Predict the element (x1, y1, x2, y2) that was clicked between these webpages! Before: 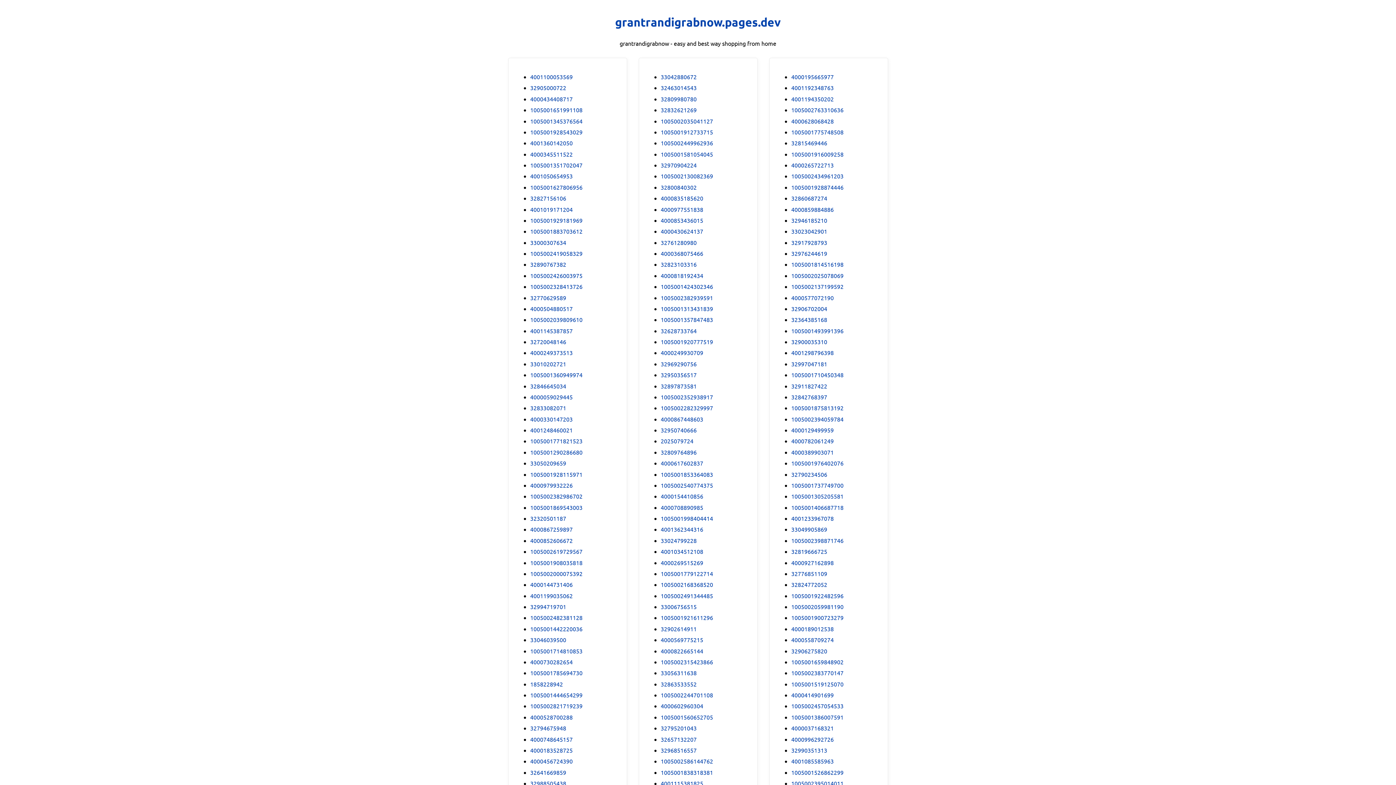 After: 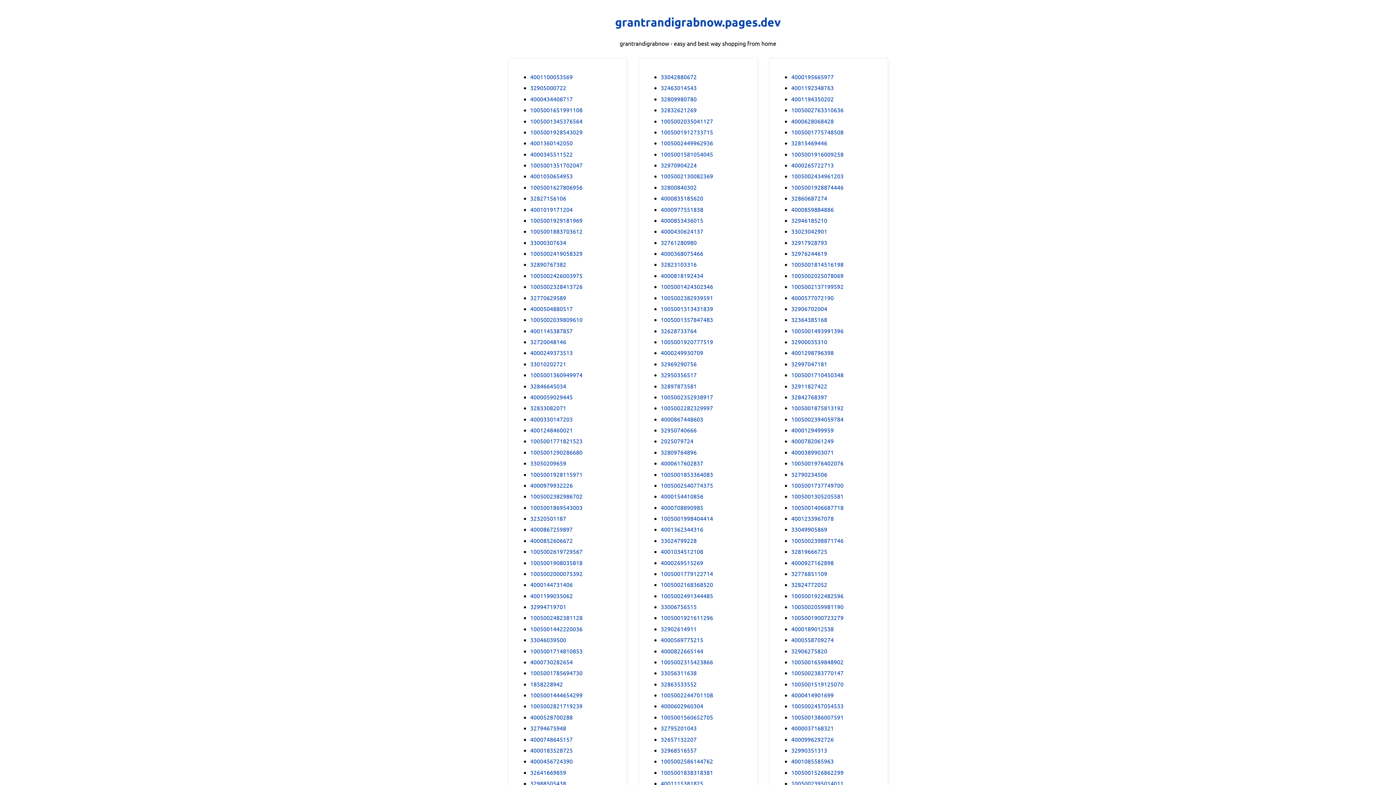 Action: label: 1005002482381128 bbox: (530, 613, 582, 622)